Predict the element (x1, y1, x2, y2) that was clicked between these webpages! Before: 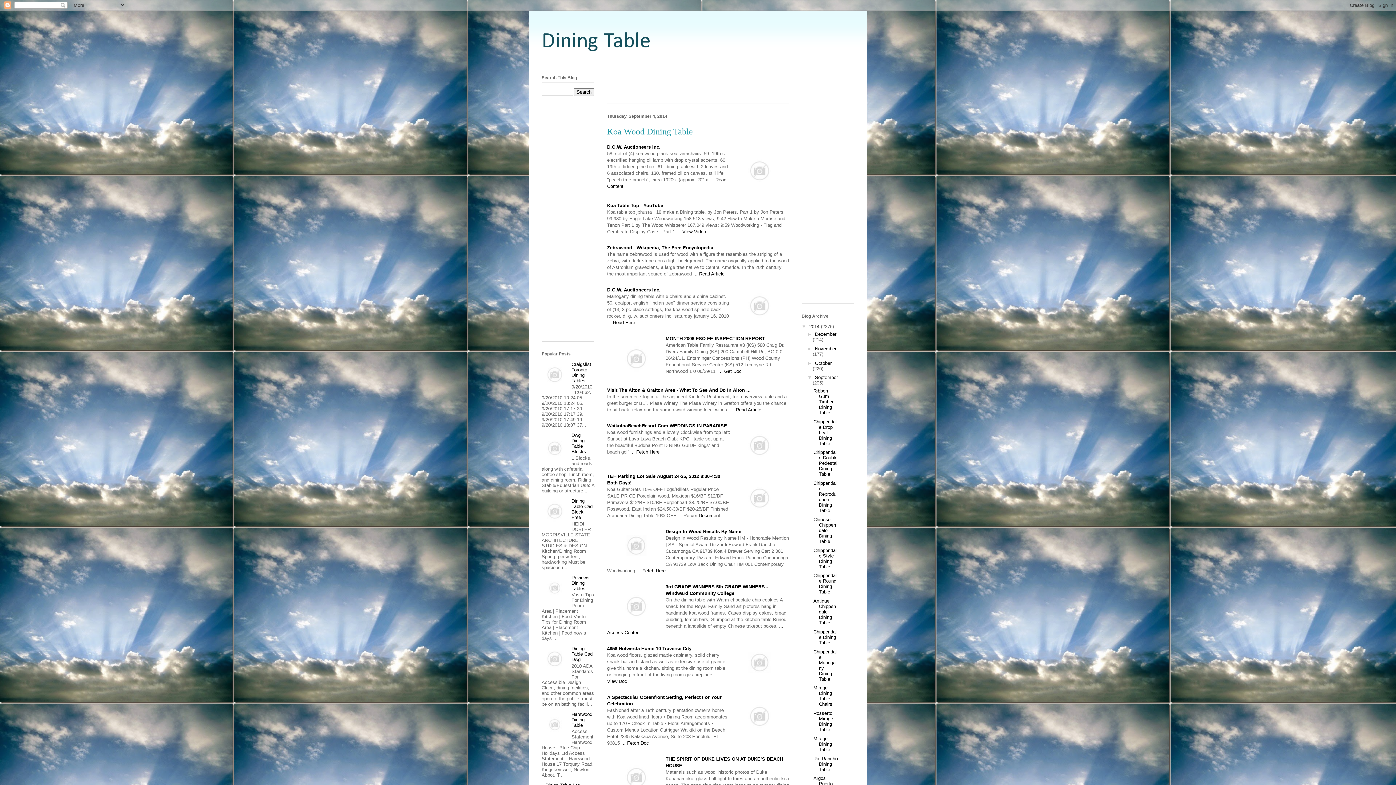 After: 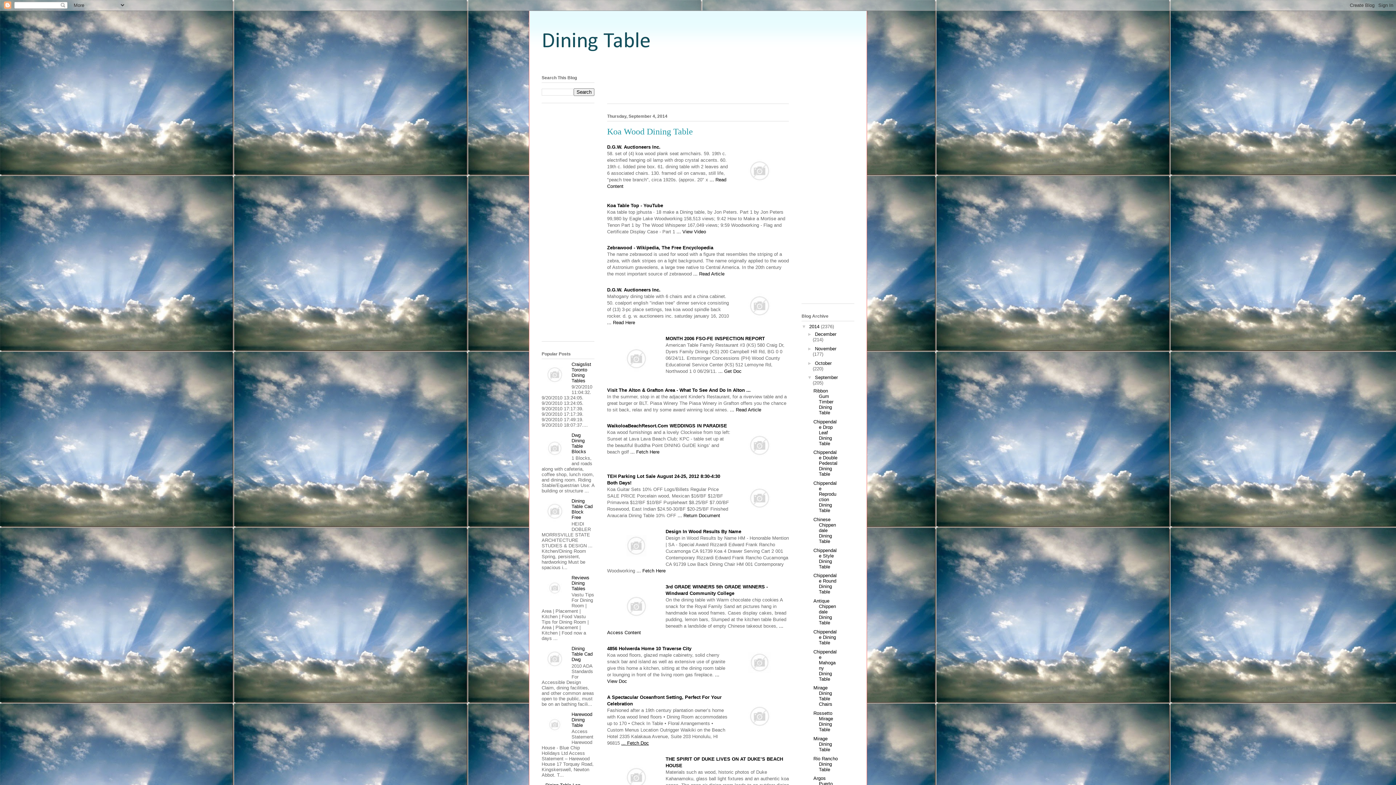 Action: bbox: (621, 740, 649, 746) label: ... Fetch Doc